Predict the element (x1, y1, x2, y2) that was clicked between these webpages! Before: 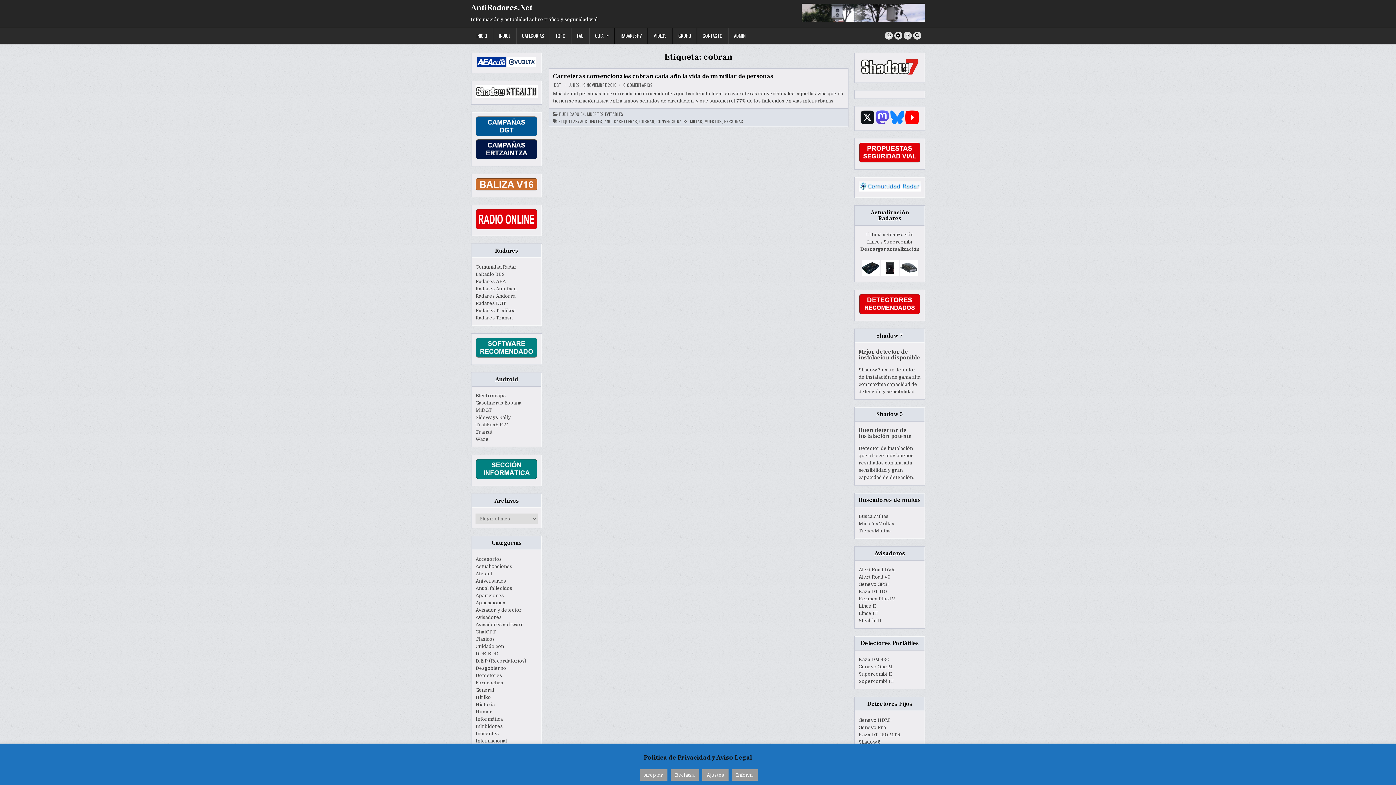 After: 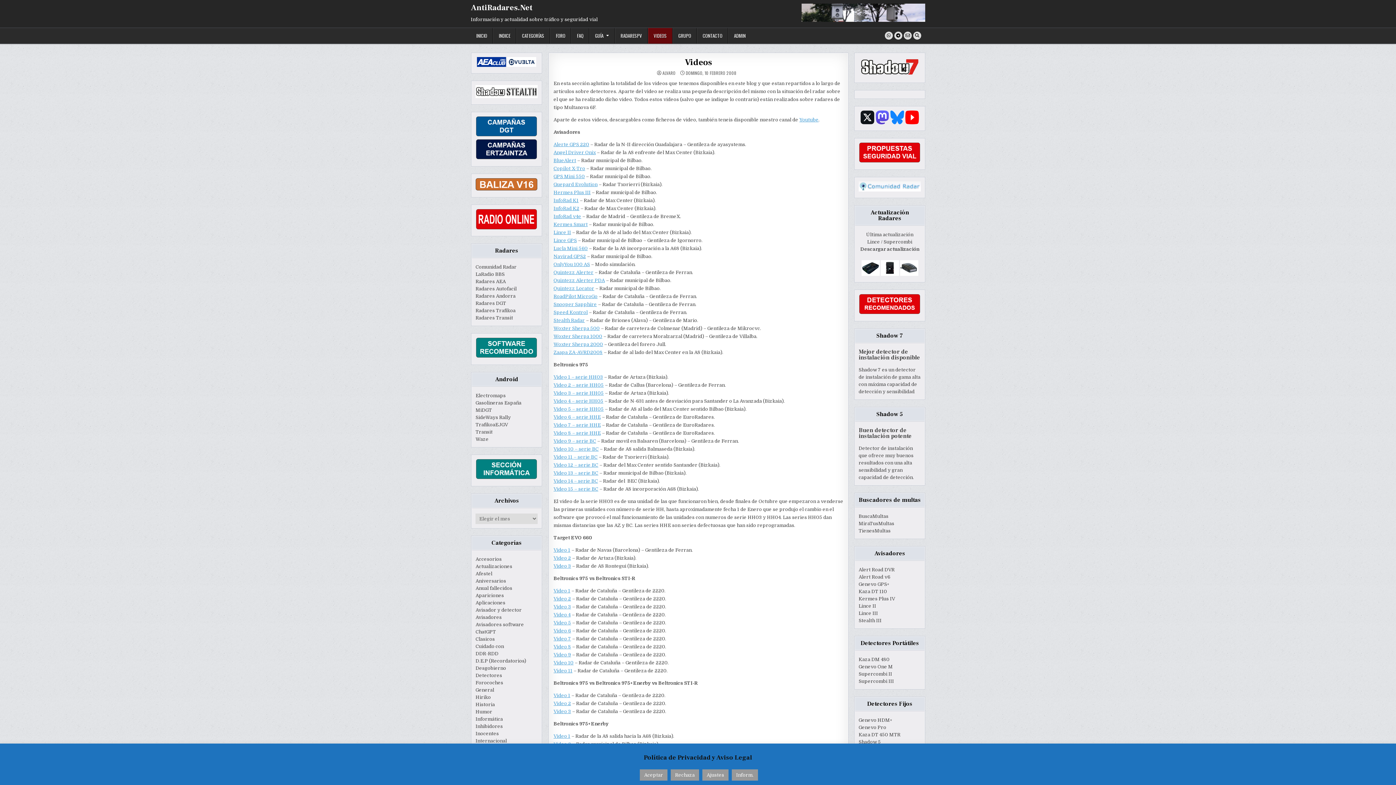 Action: label: VIDEOS bbox: (648, 28, 672, 43)